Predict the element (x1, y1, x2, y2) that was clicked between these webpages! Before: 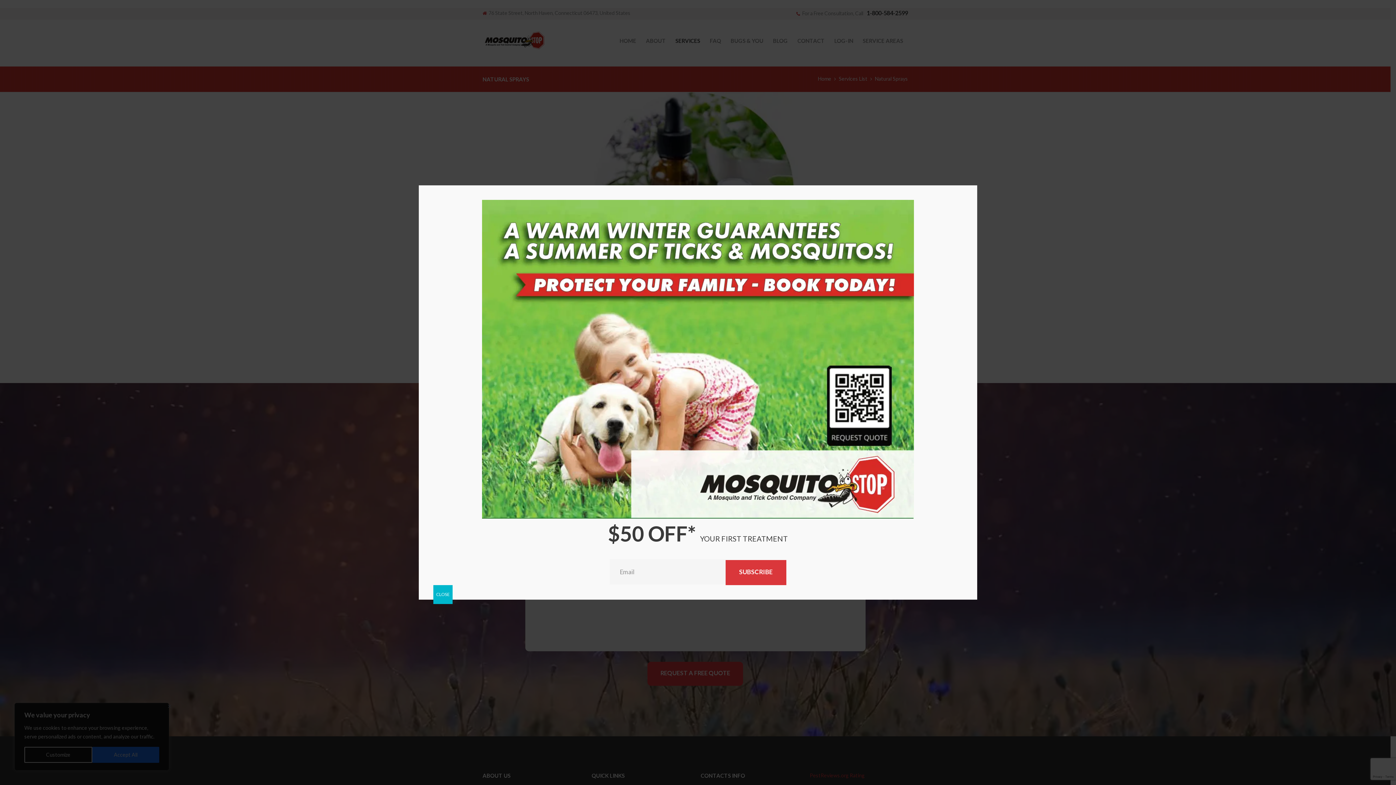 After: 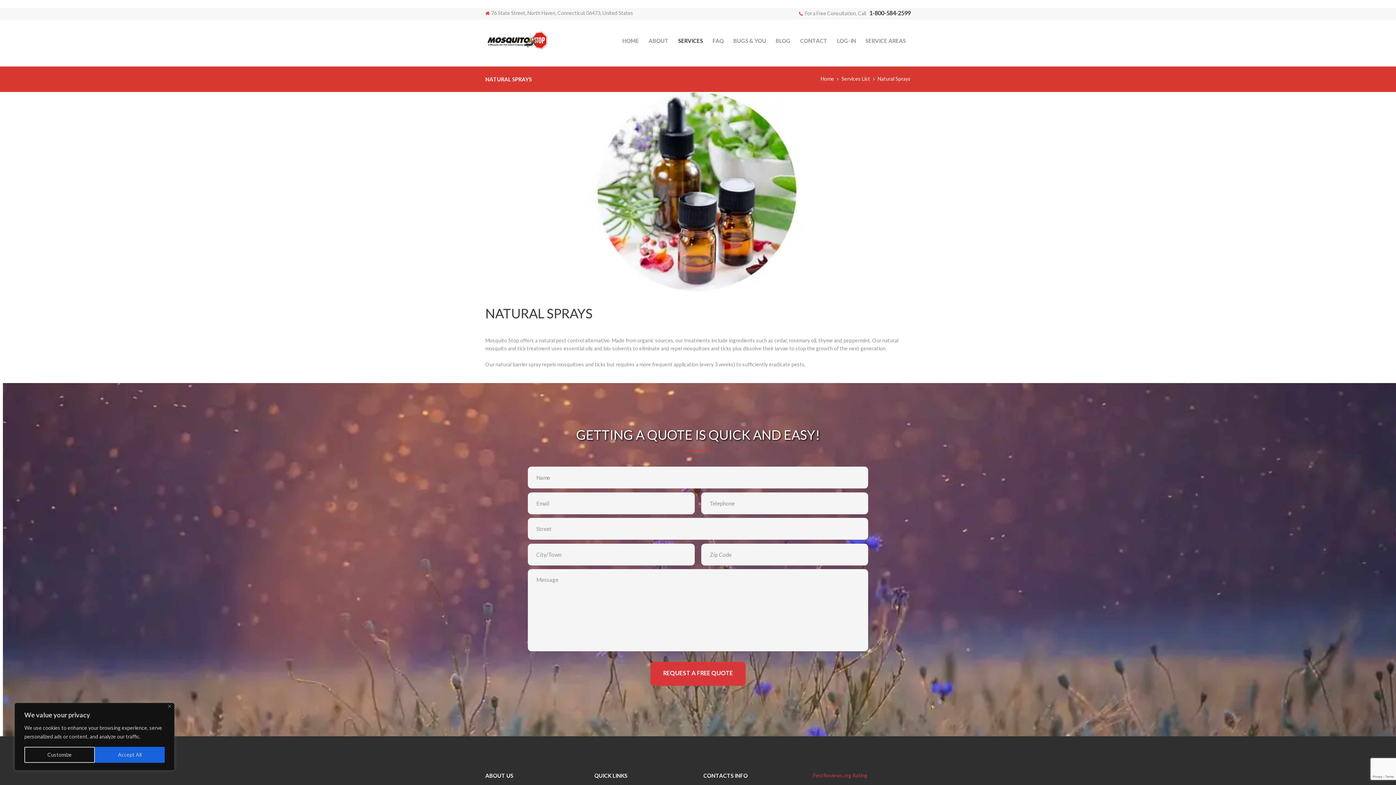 Action: label: Close bbox: (433, 585, 452, 604)